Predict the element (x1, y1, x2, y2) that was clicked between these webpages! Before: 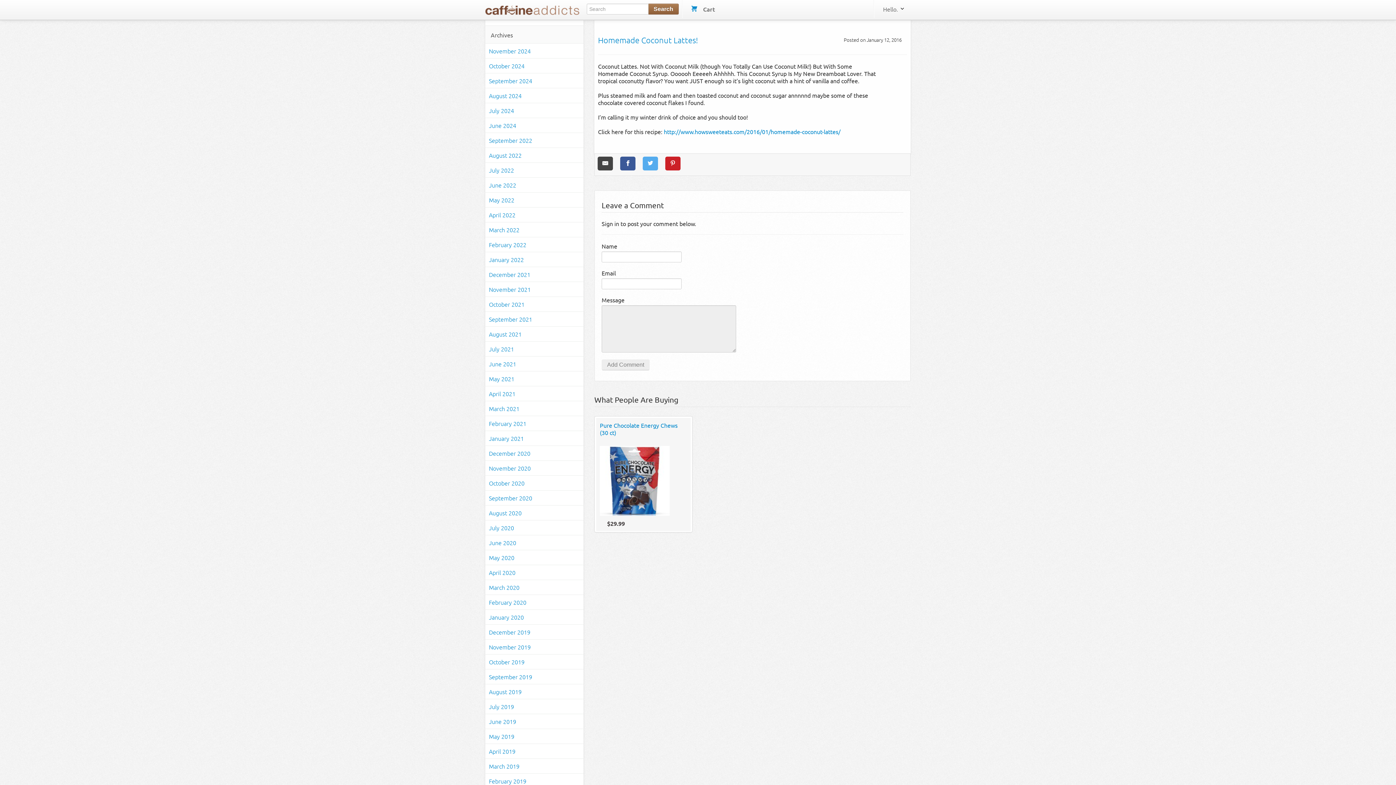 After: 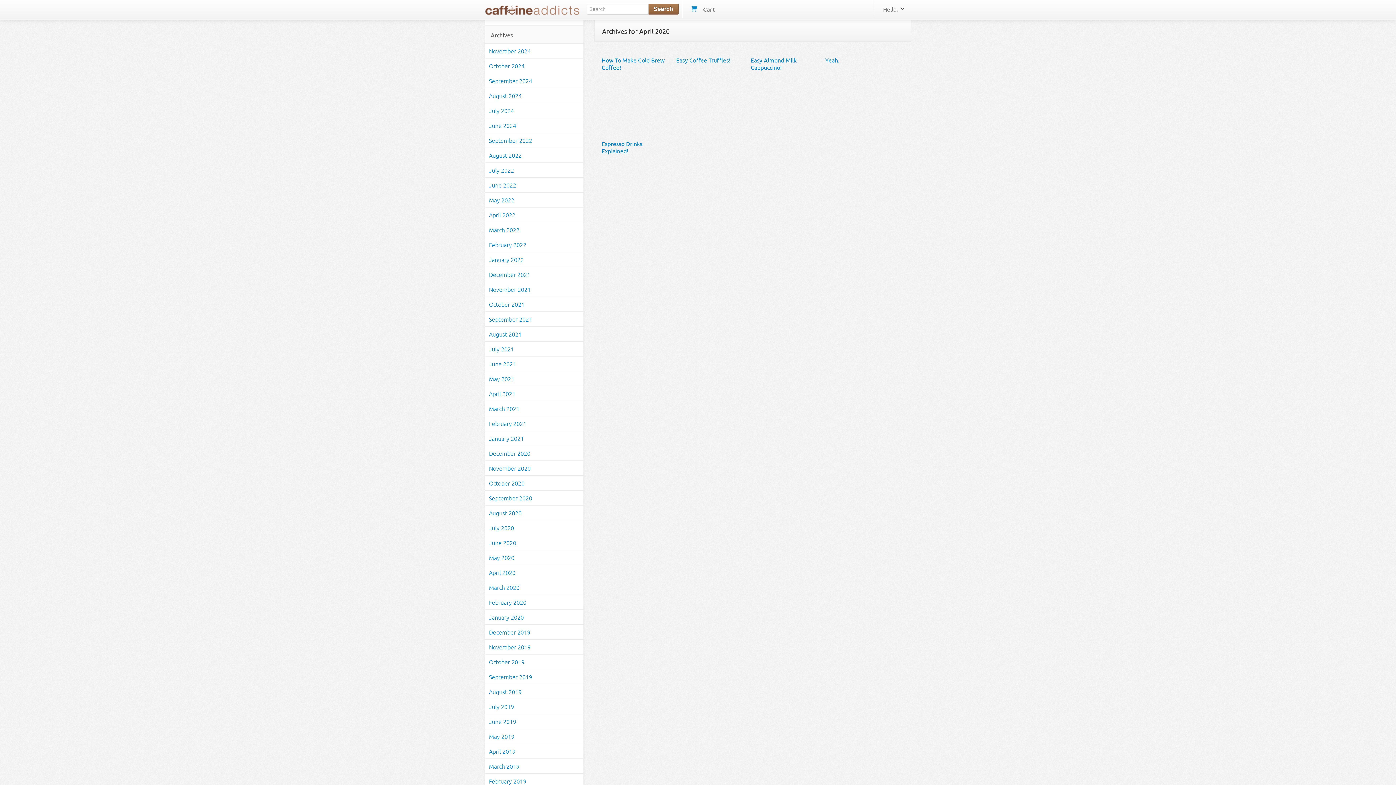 Action: label: April 2020 bbox: (485, 565, 583, 580)